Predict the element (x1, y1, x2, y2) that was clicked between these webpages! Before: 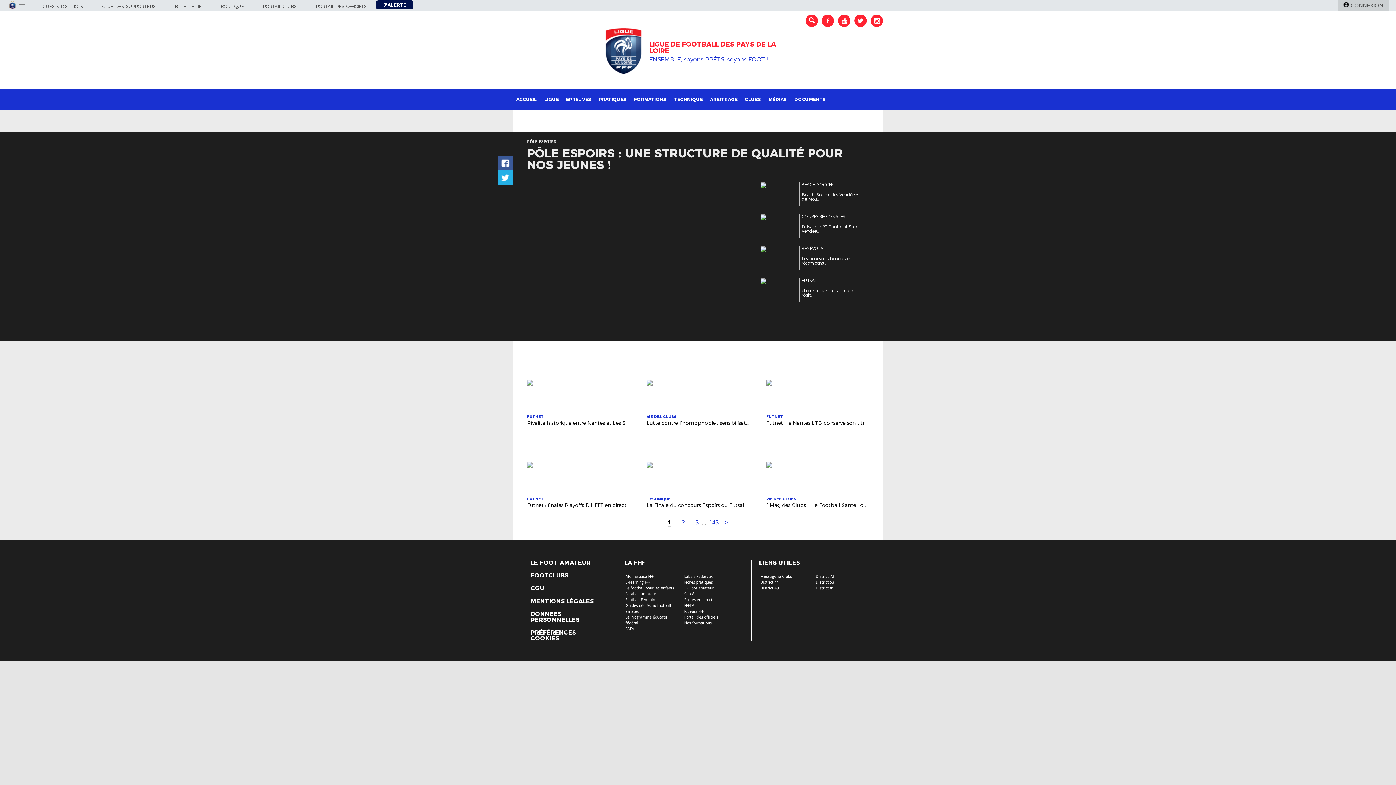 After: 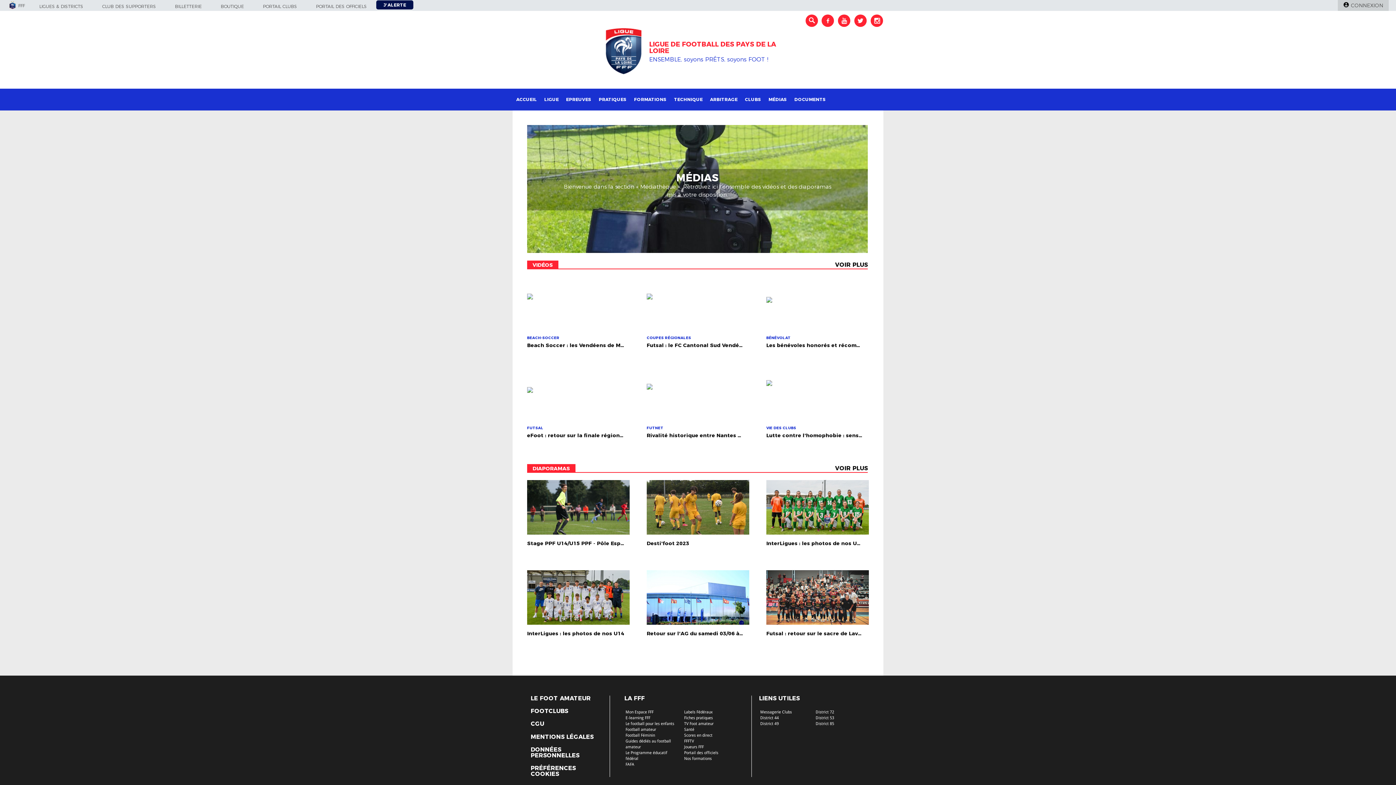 Action: label: MÉDIAS bbox: (765, 88, 790, 110)